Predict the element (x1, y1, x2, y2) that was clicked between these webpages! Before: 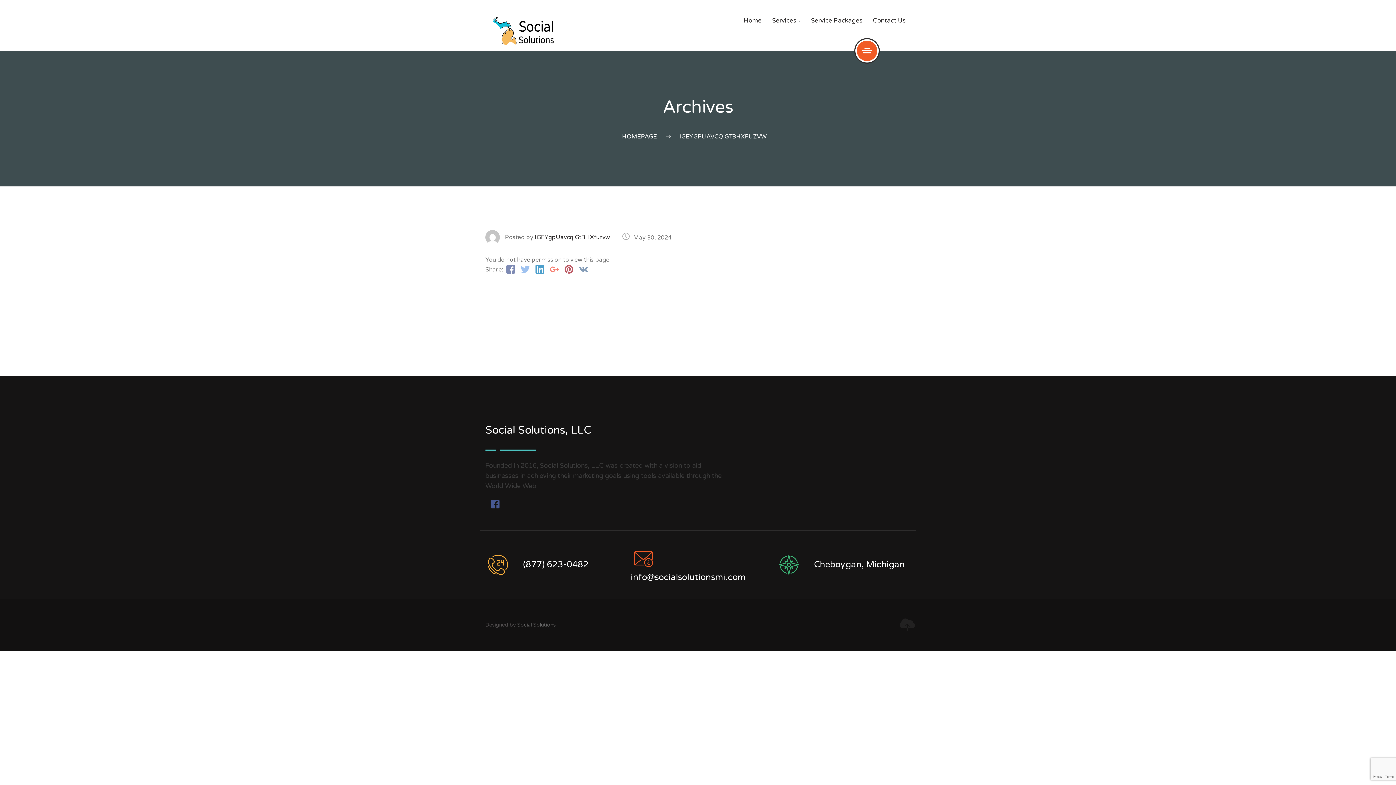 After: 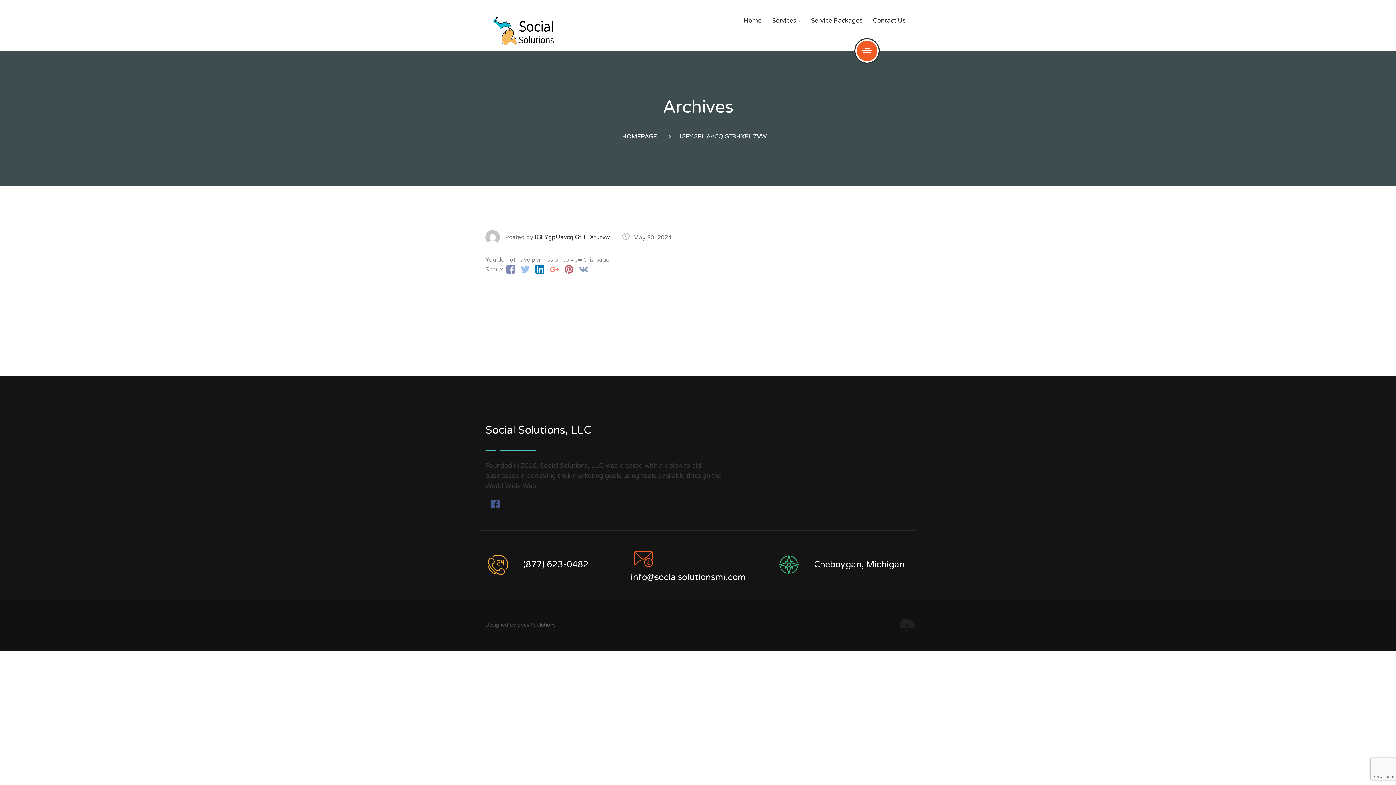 Action: bbox: (533, 264, 546, 274)